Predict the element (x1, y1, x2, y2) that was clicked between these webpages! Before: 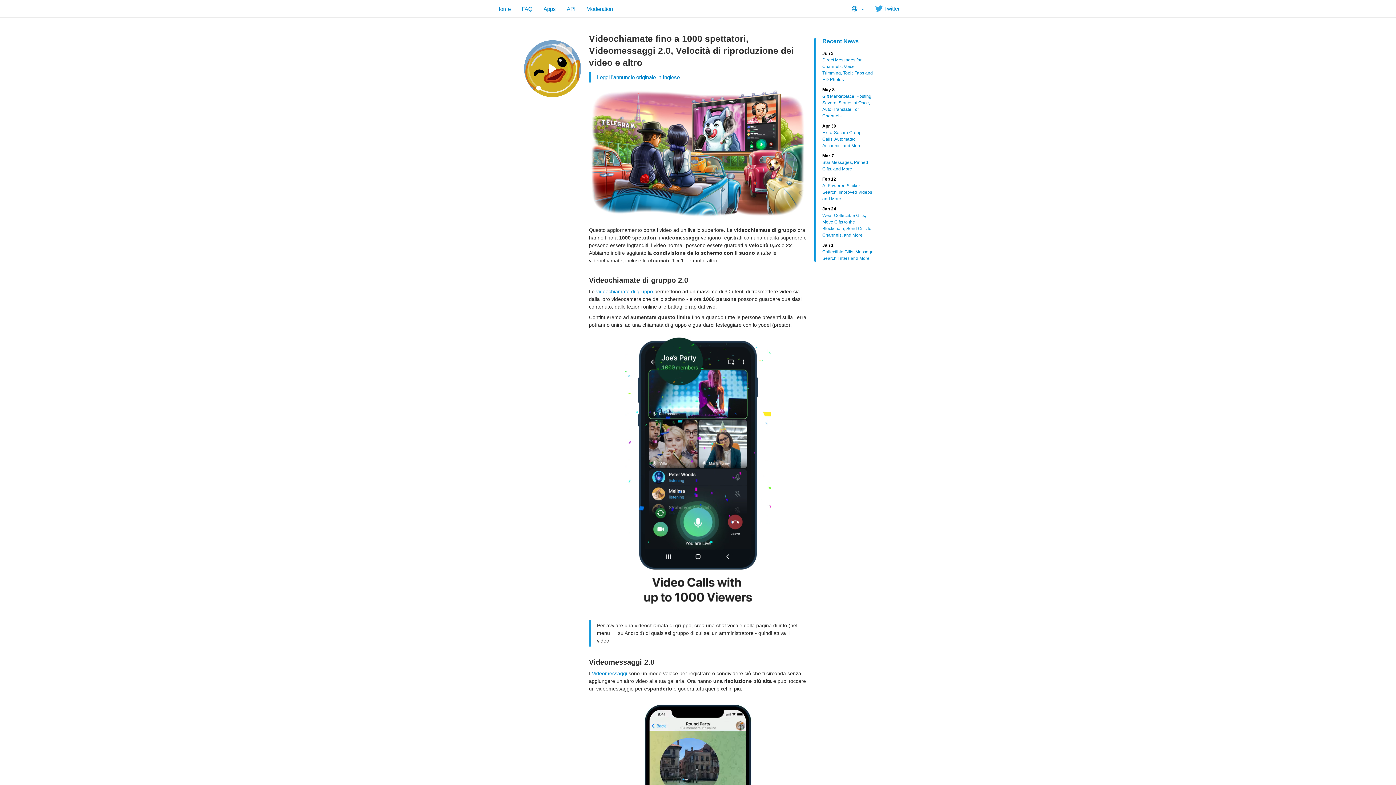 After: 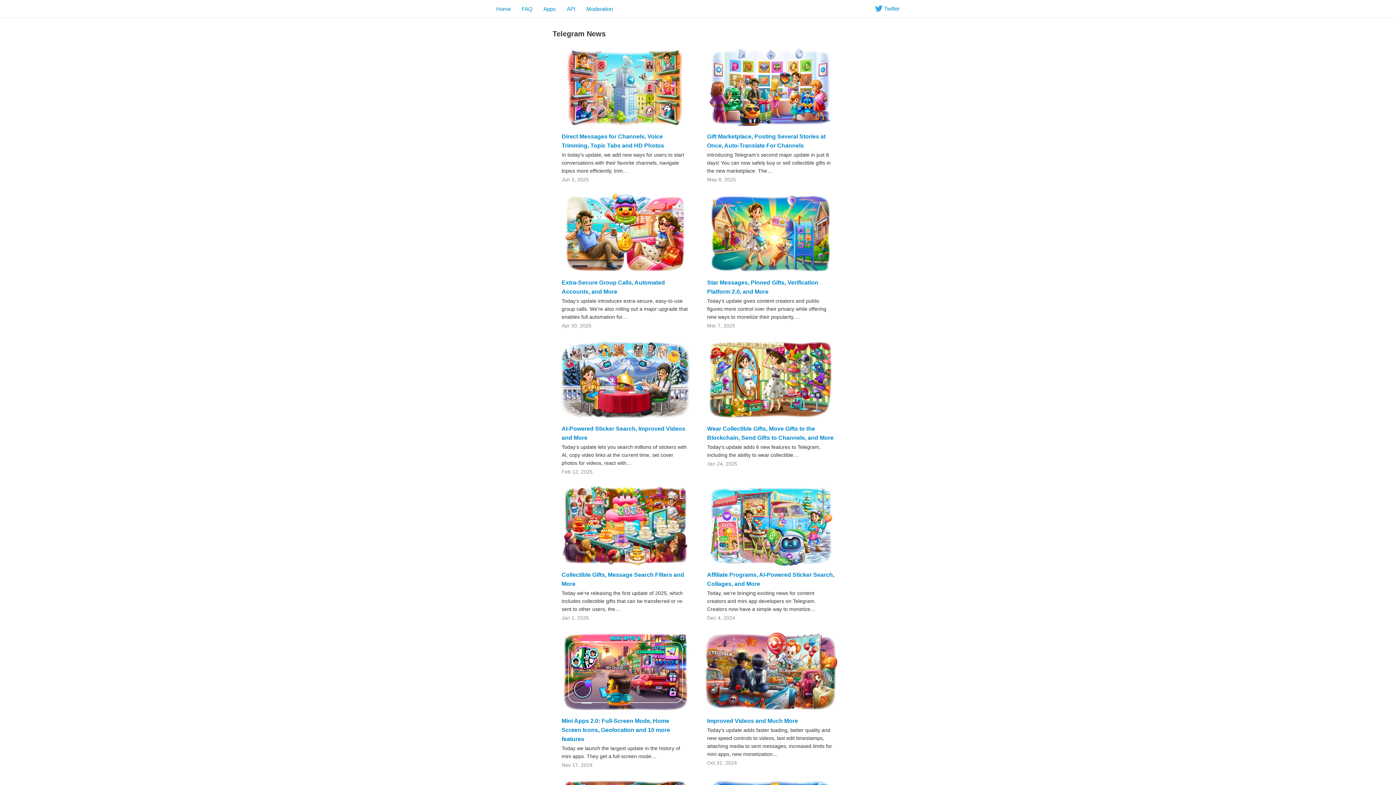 Action: bbox: (822, 38, 873, 44) label: Recent News